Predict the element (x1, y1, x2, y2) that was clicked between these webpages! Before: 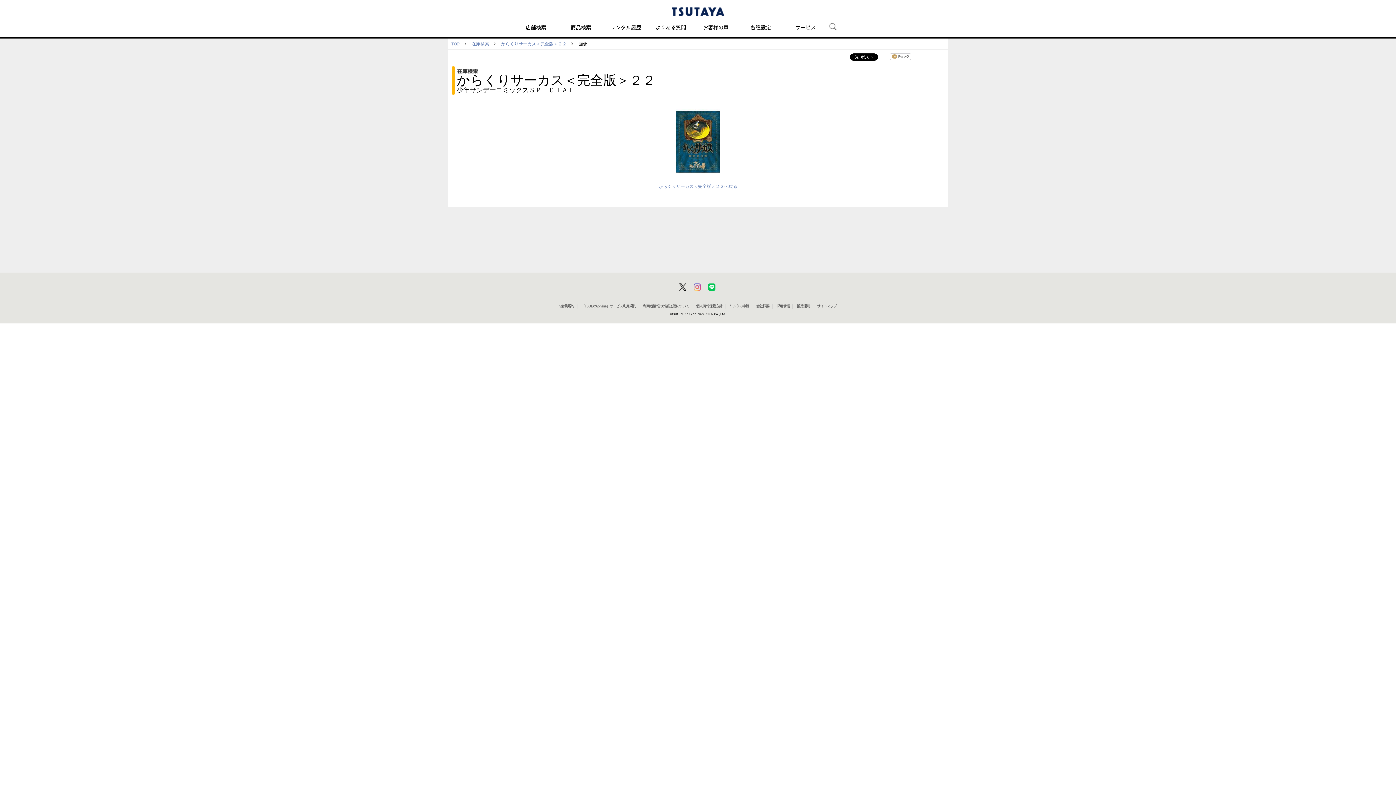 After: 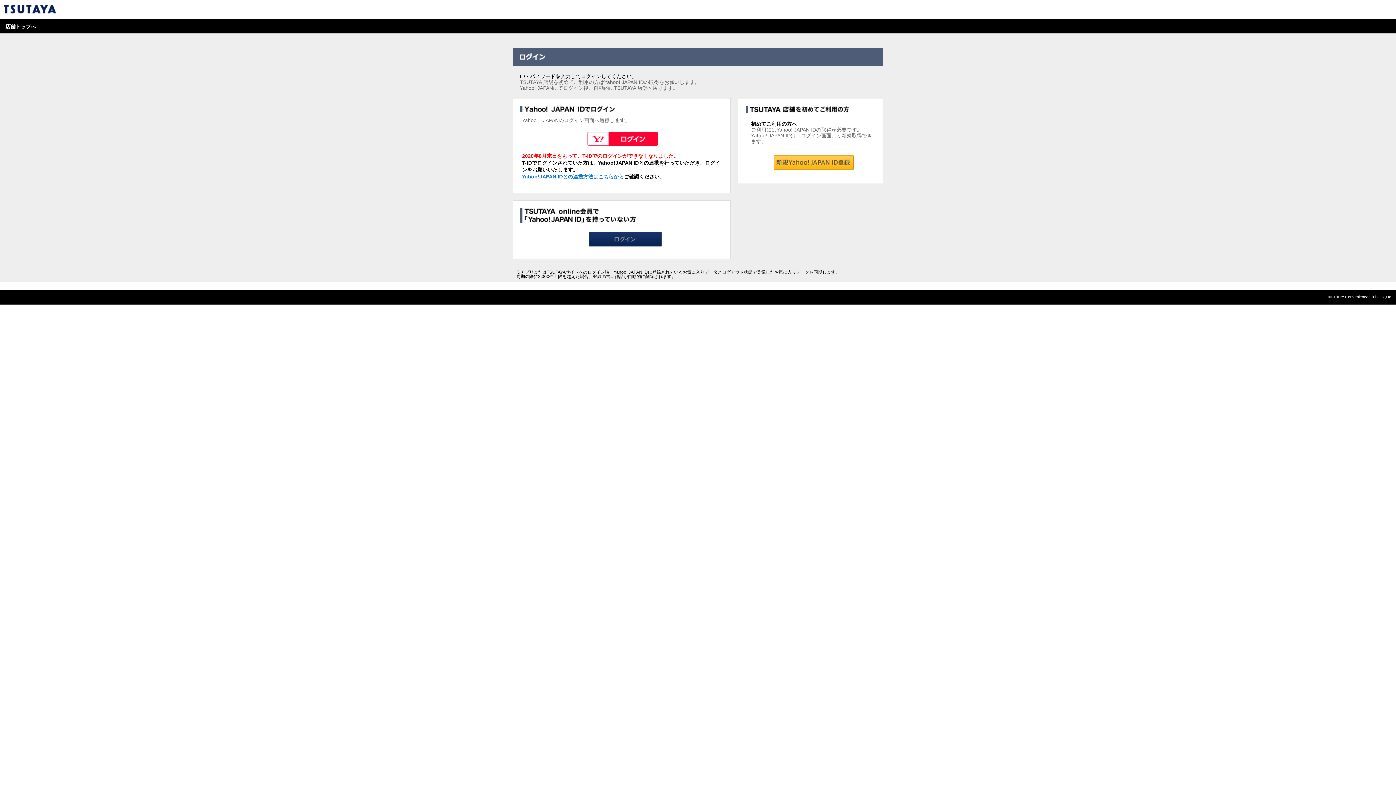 Action: bbox: (605, 16, 646, 37) label: レンタル履歴